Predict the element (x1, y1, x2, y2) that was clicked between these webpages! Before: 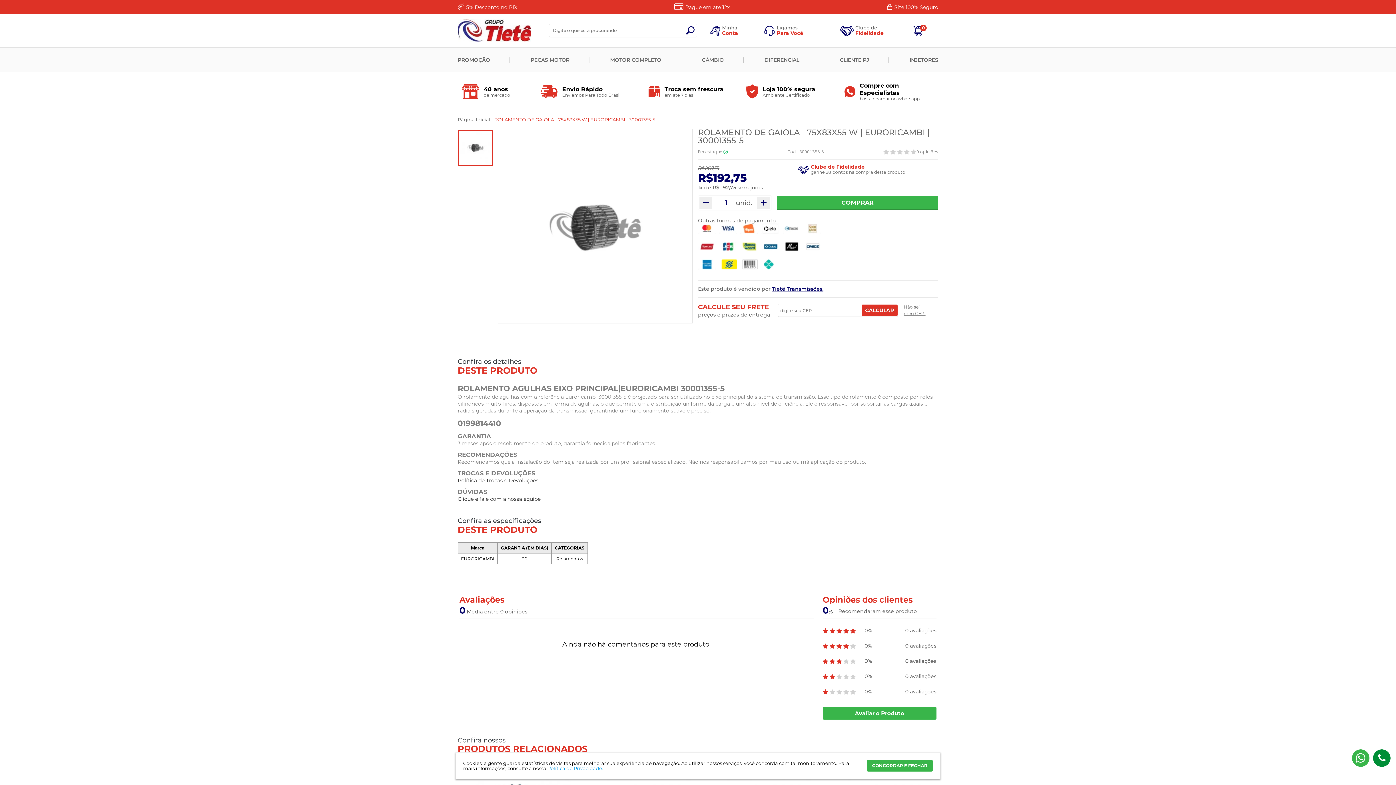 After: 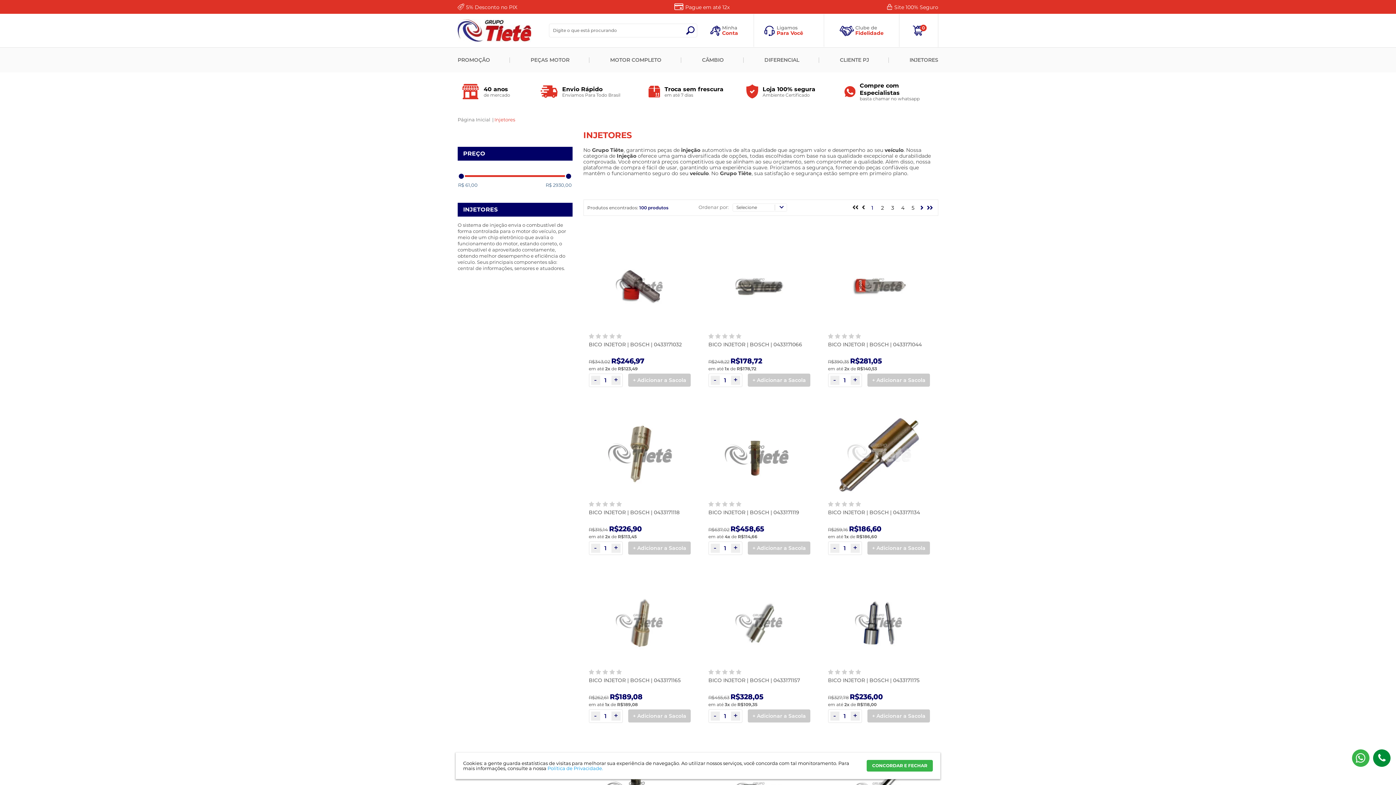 Action: bbox: (909, 47, 938, 72) label: INJETORES